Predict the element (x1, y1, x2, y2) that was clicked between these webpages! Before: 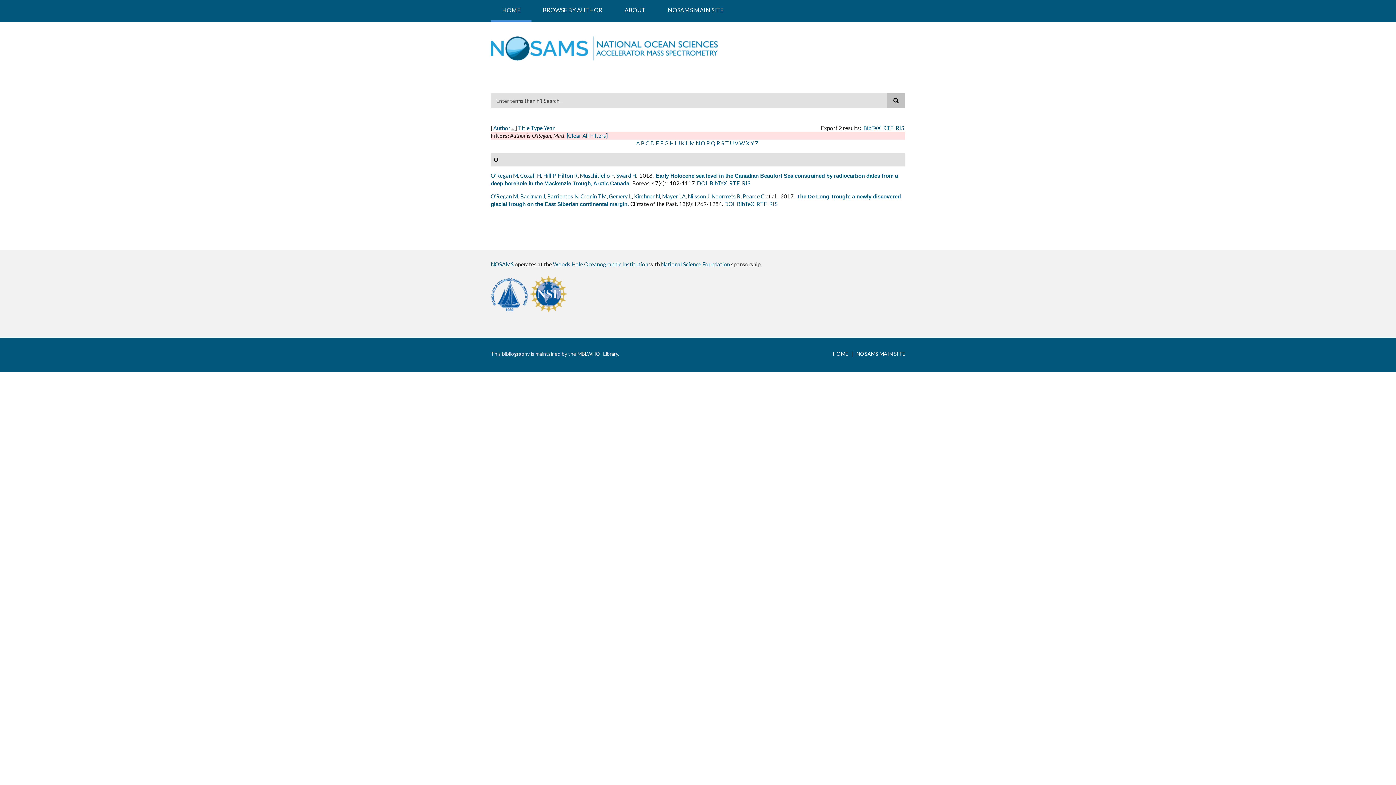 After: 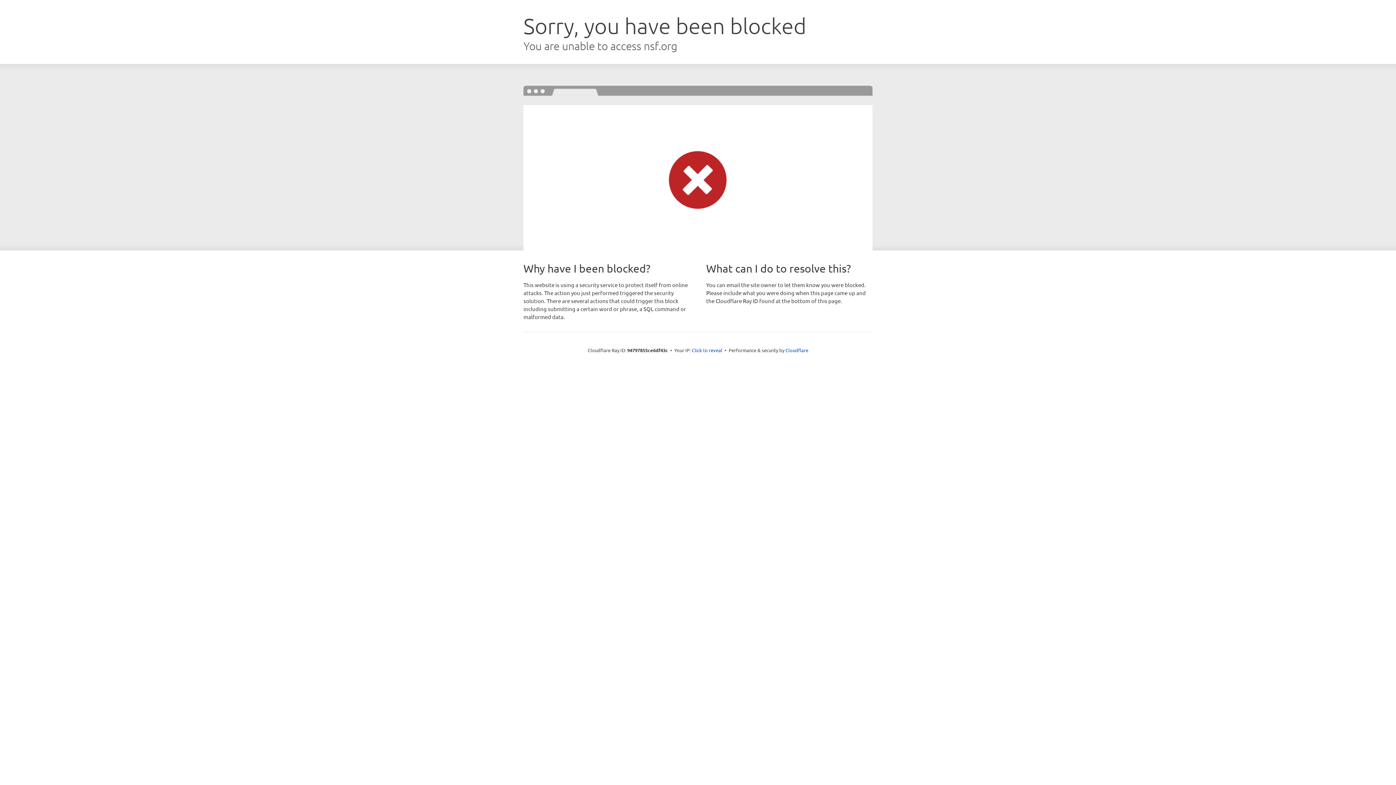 Action: label: National Science Foundation bbox: (661, 261, 730, 267)